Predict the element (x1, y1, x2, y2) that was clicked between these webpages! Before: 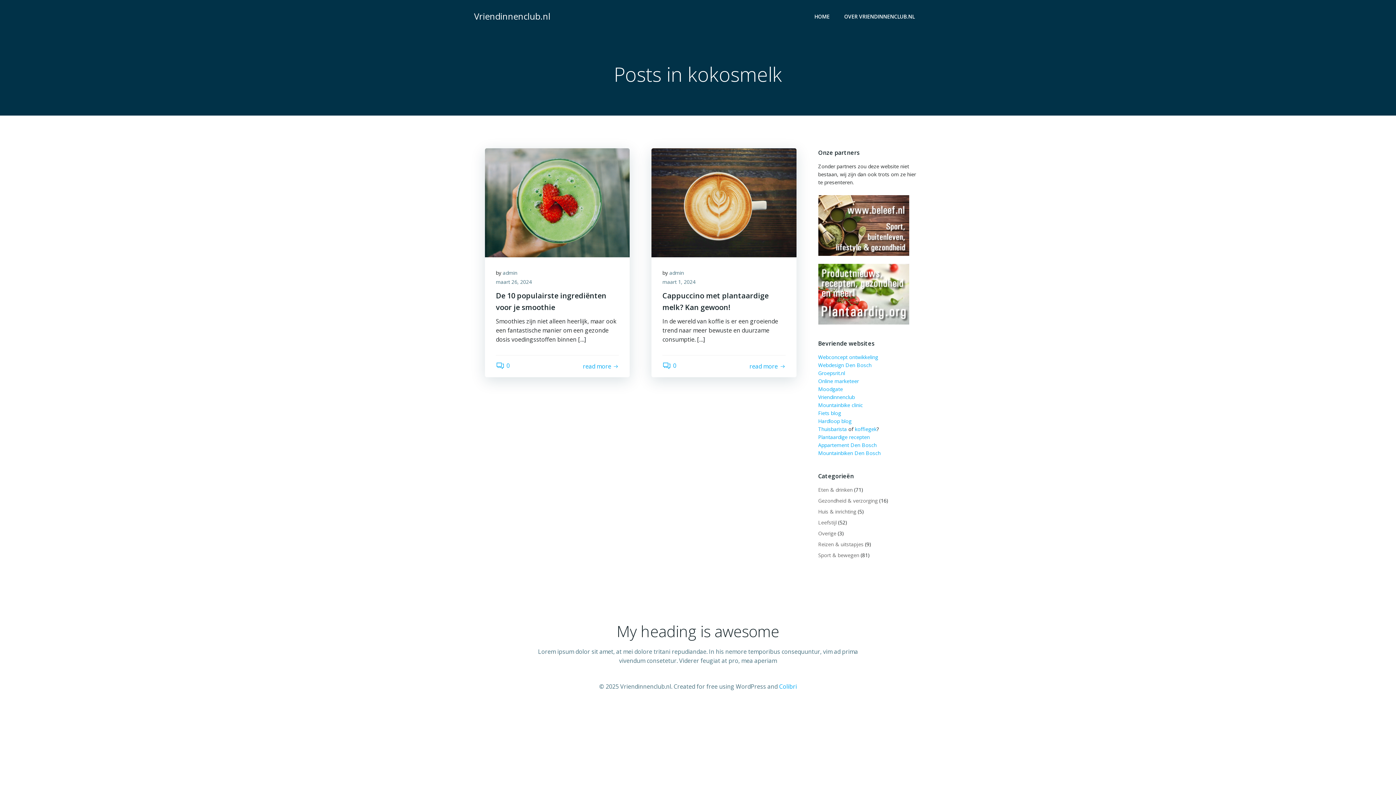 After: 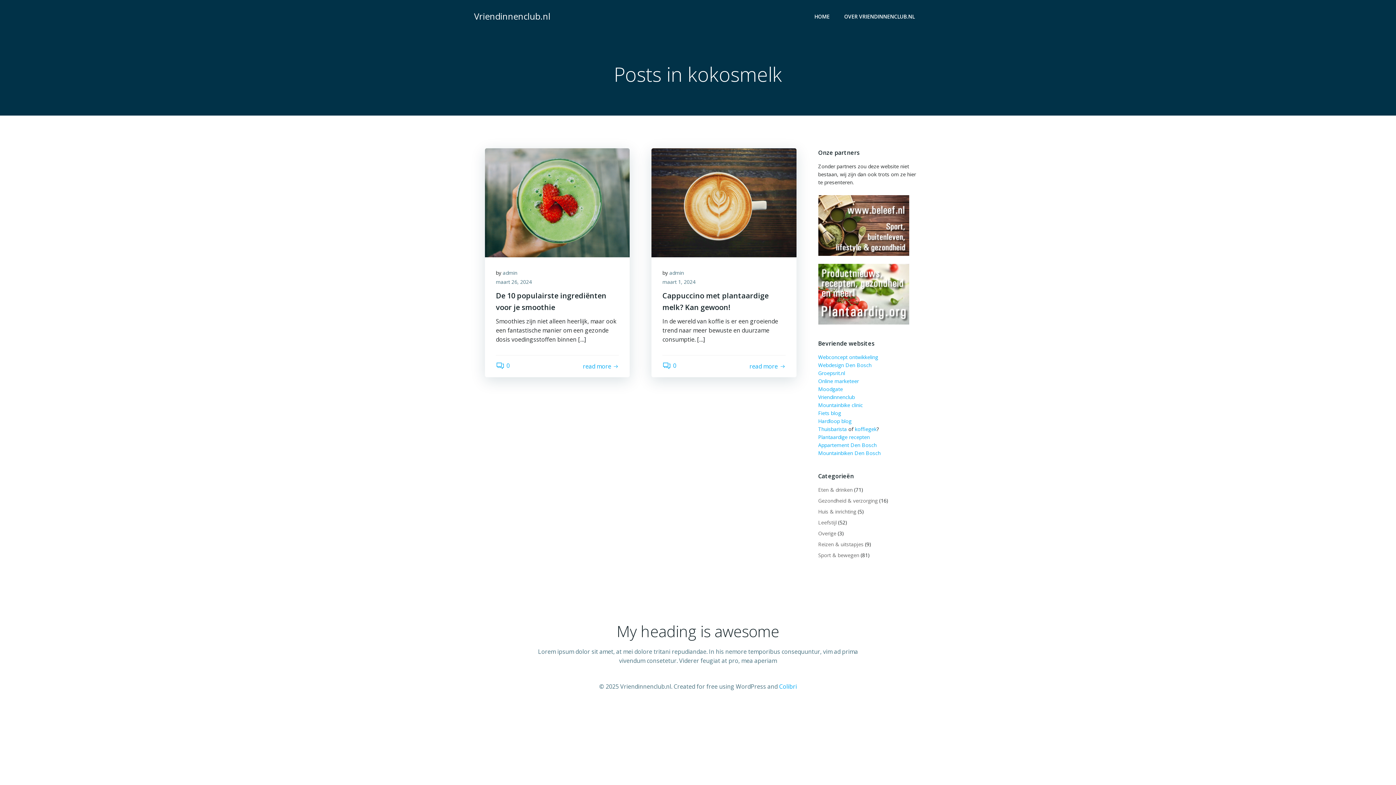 Action: bbox: (818, 425, 847, 432) label: Thuisbarista